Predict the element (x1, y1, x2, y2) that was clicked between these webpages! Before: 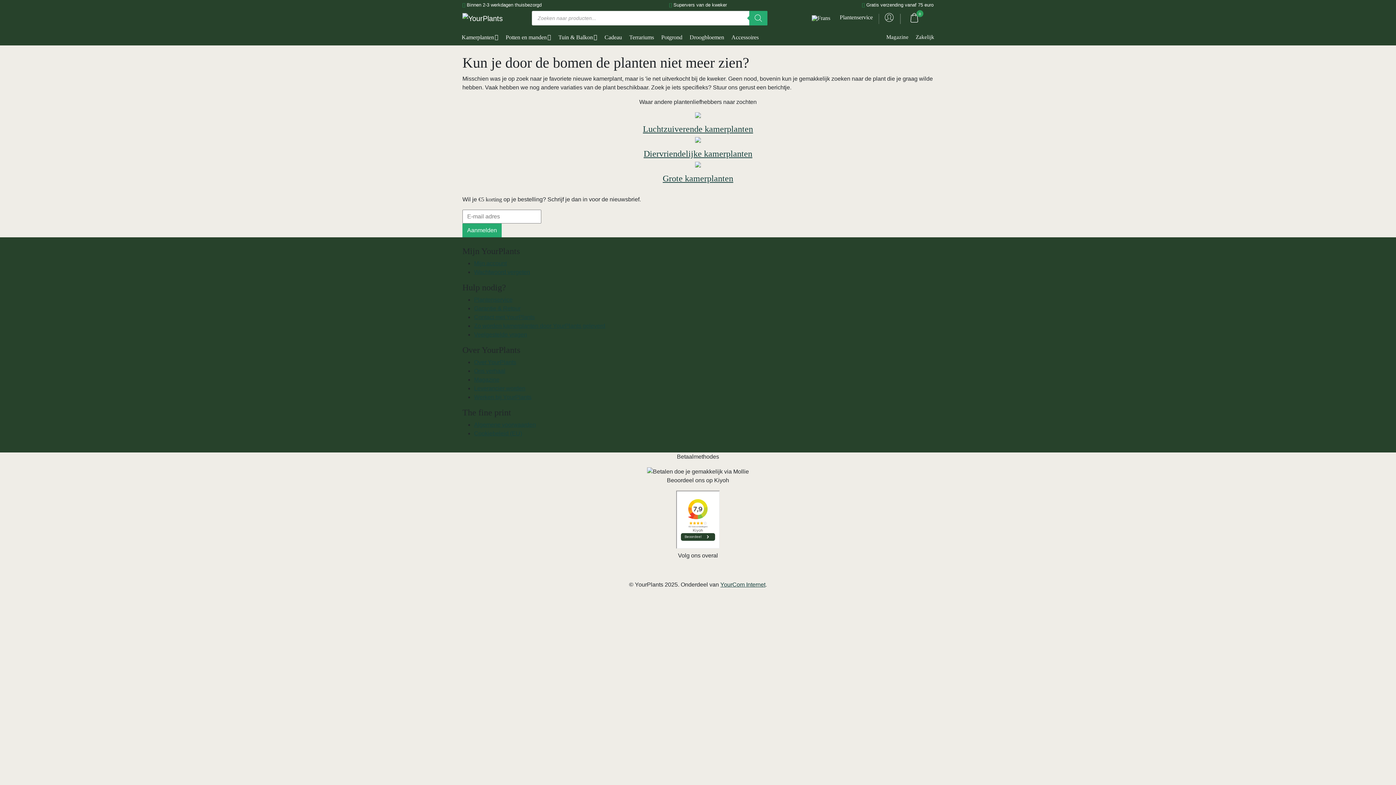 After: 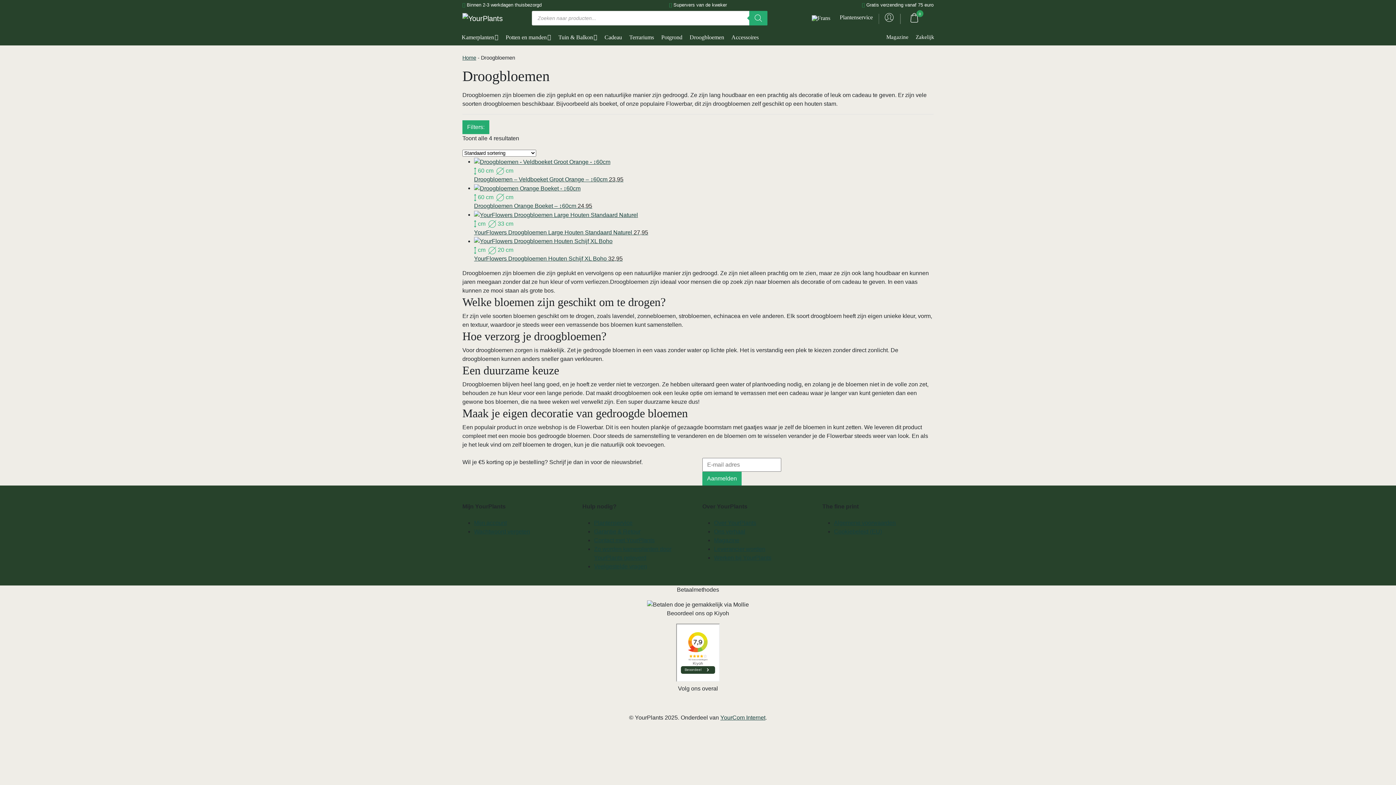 Action: label: Droogbloemen bbox: (686, 29, 728, 45)